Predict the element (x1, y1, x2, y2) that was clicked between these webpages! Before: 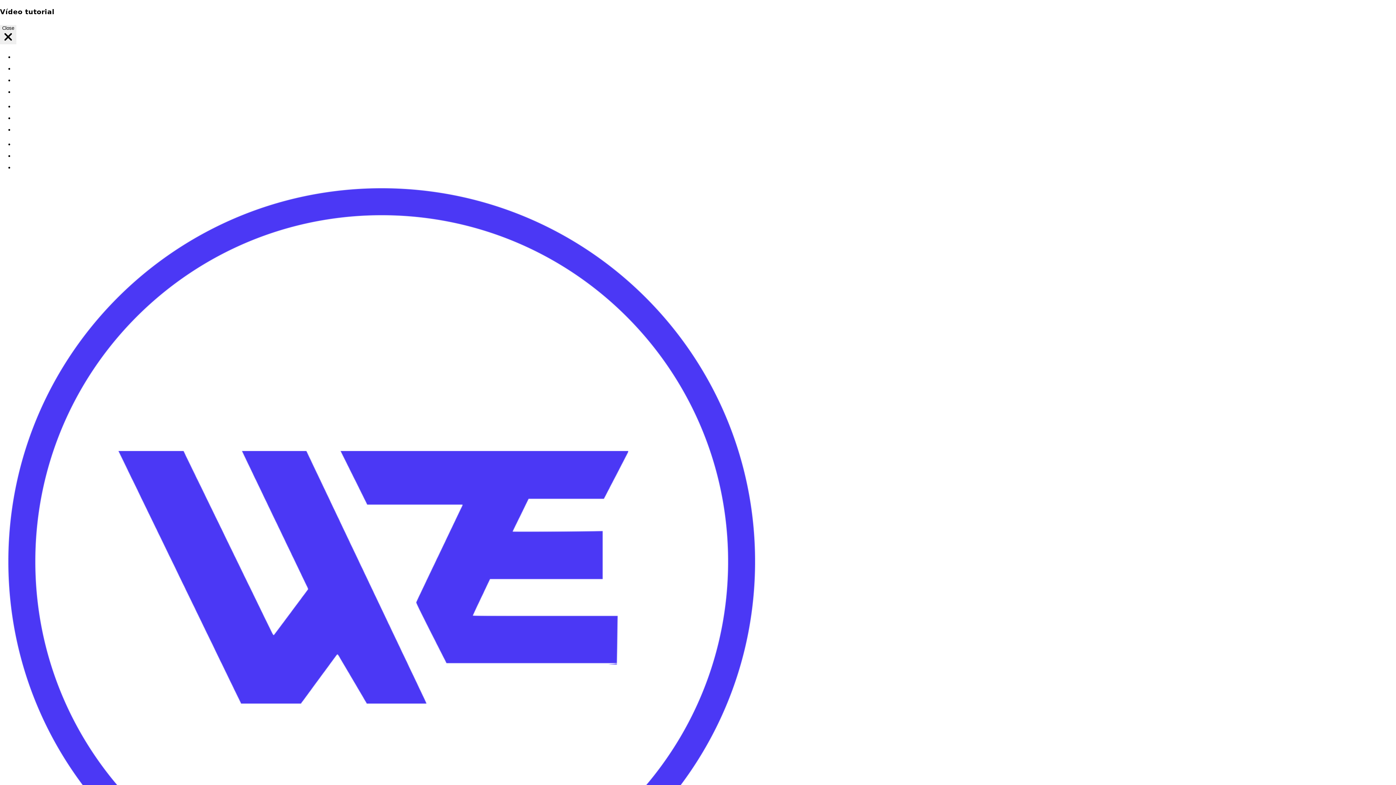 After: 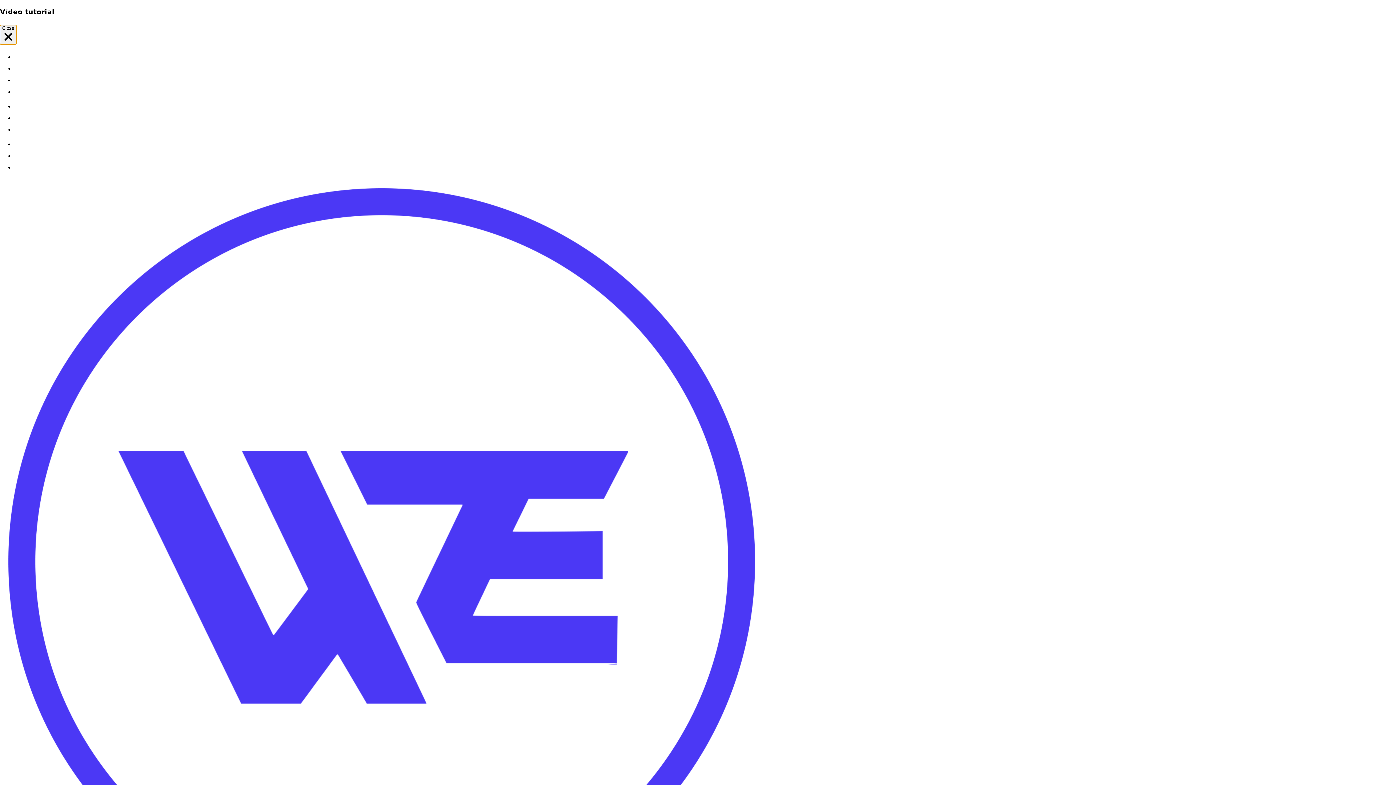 Action: label: Close bbox: (0, 25, 16, 44)